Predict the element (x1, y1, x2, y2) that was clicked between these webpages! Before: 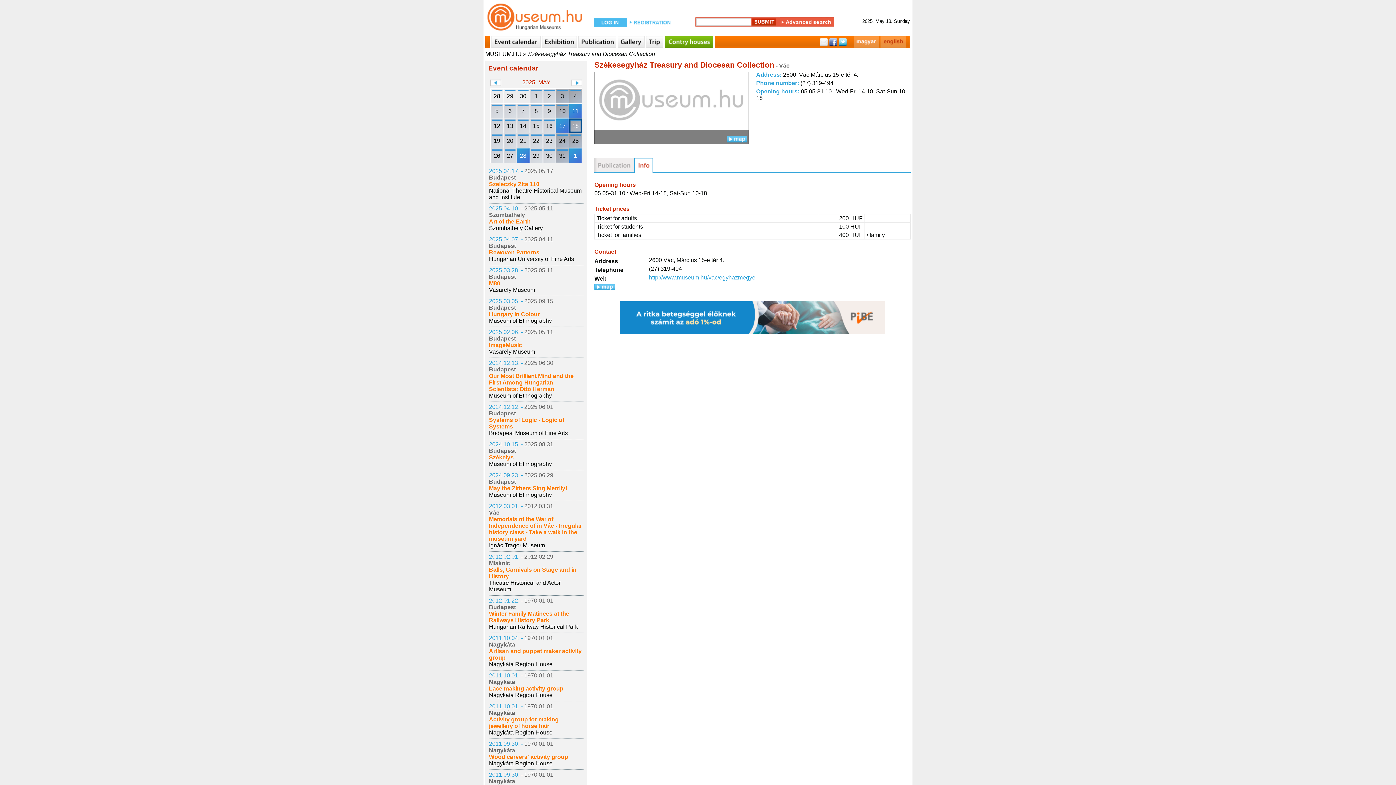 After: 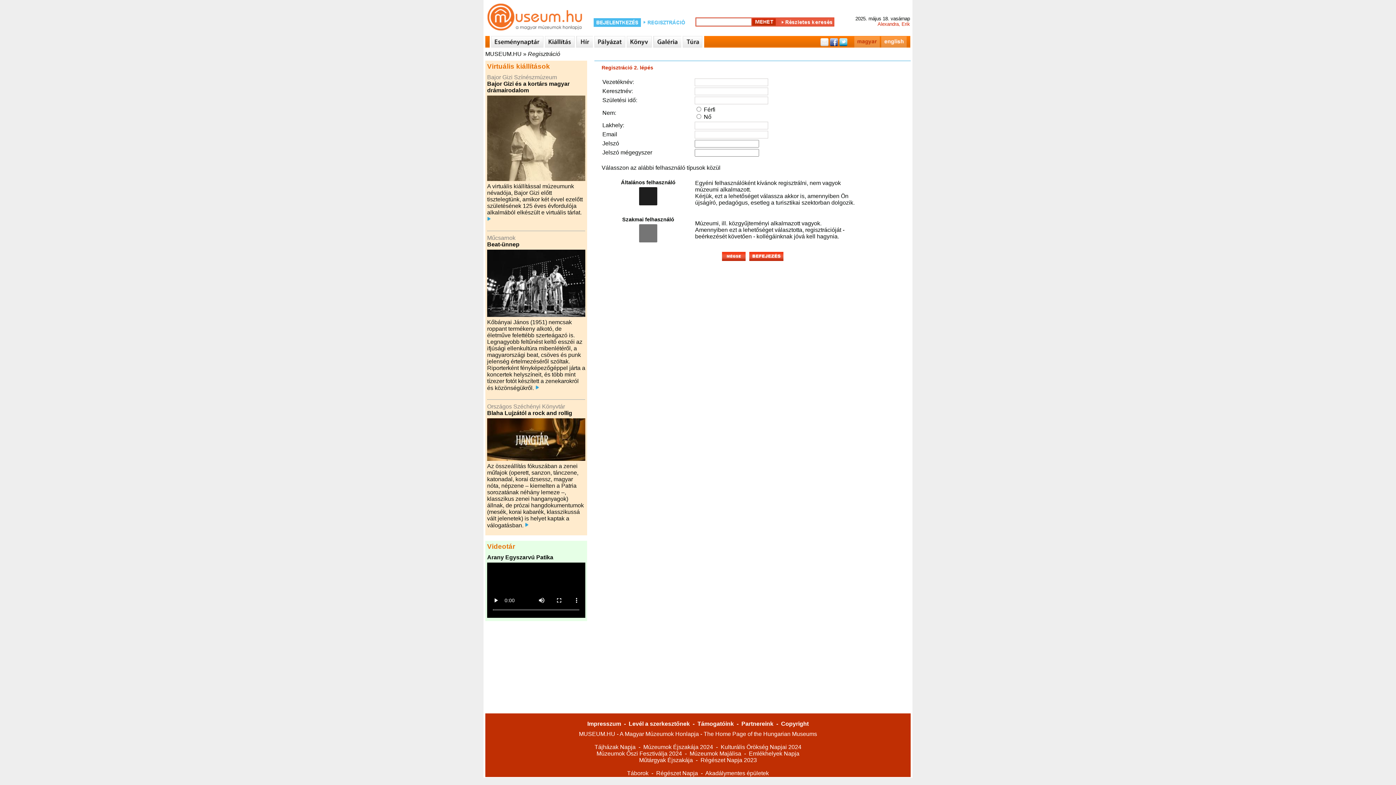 Action: bbox: (627, 18, 674, 26)